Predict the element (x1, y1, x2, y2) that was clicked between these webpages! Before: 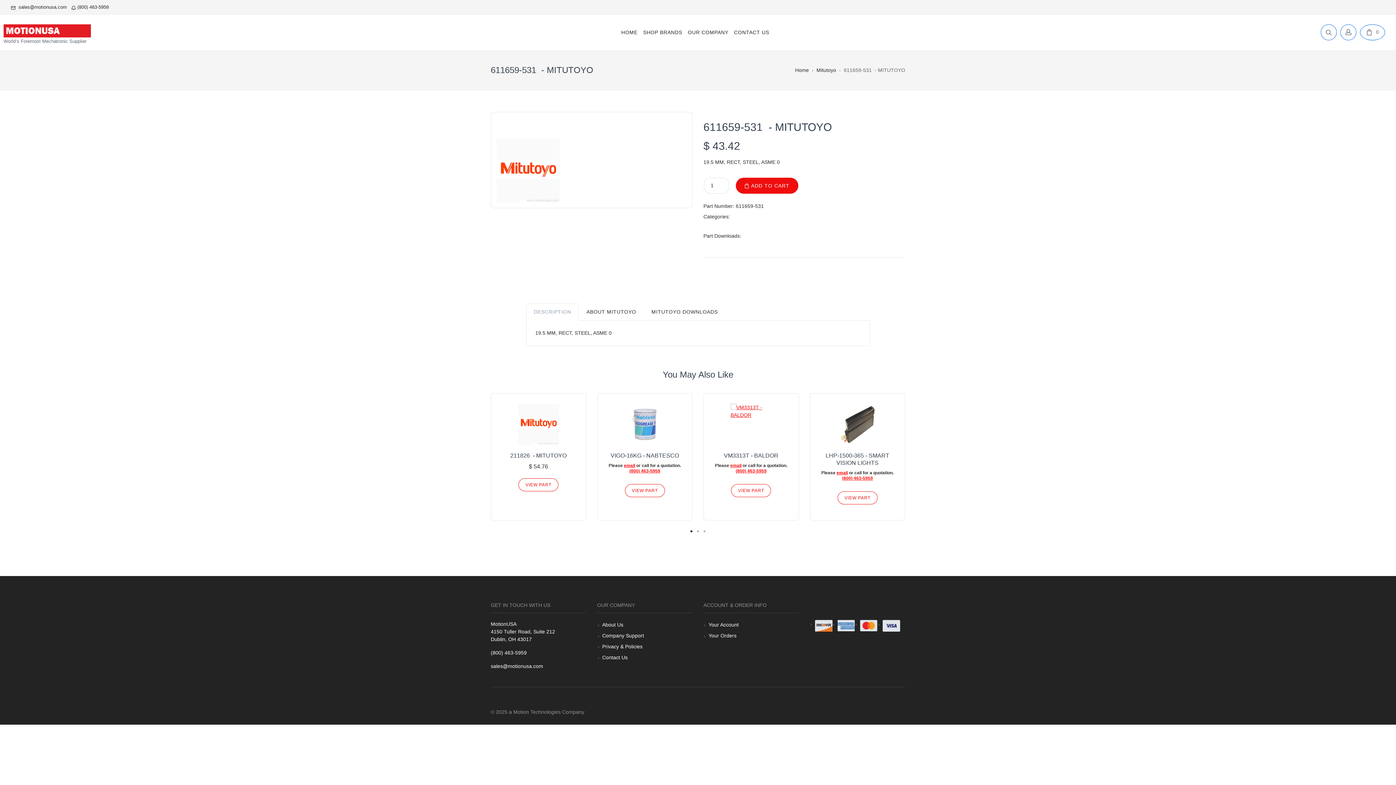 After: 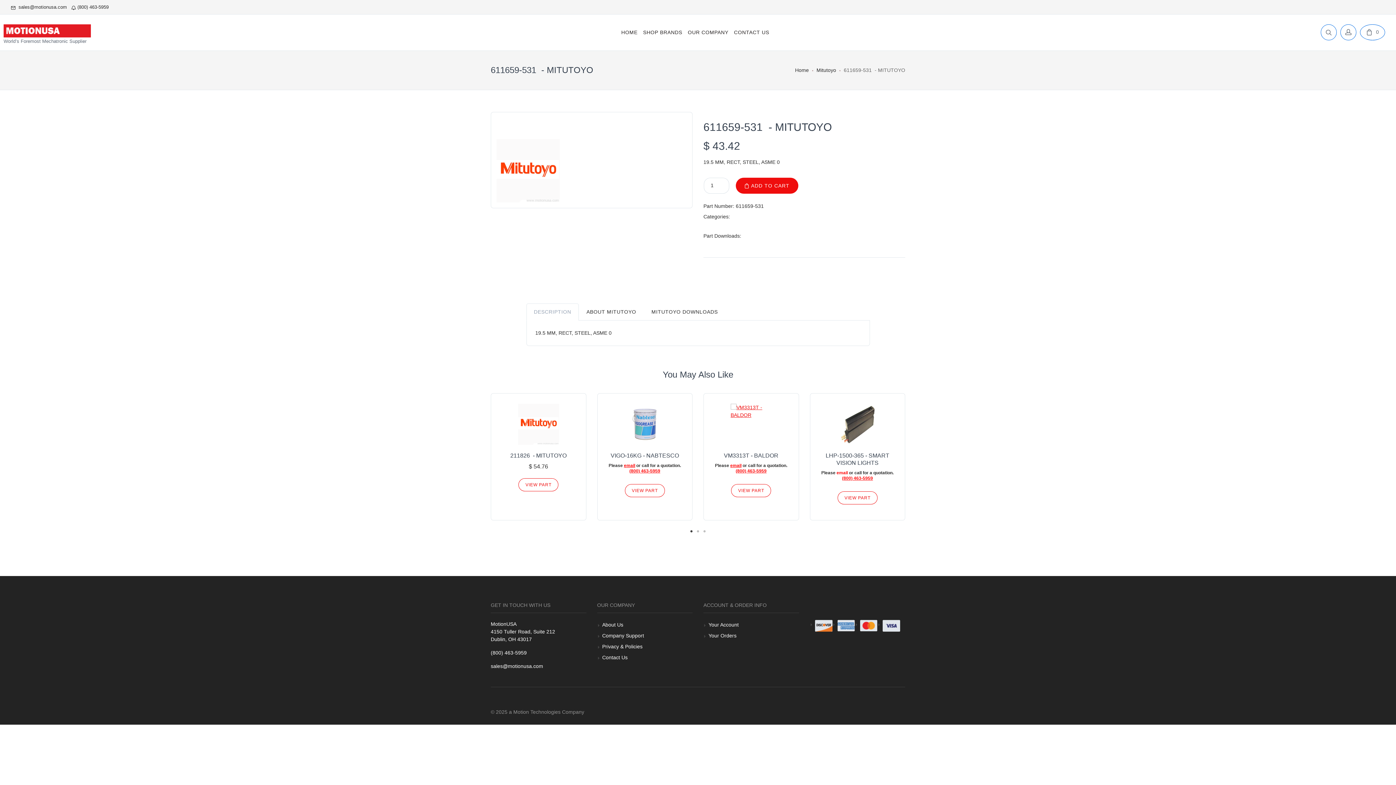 Action: label: email bbox: (836, 470, 848, 475)